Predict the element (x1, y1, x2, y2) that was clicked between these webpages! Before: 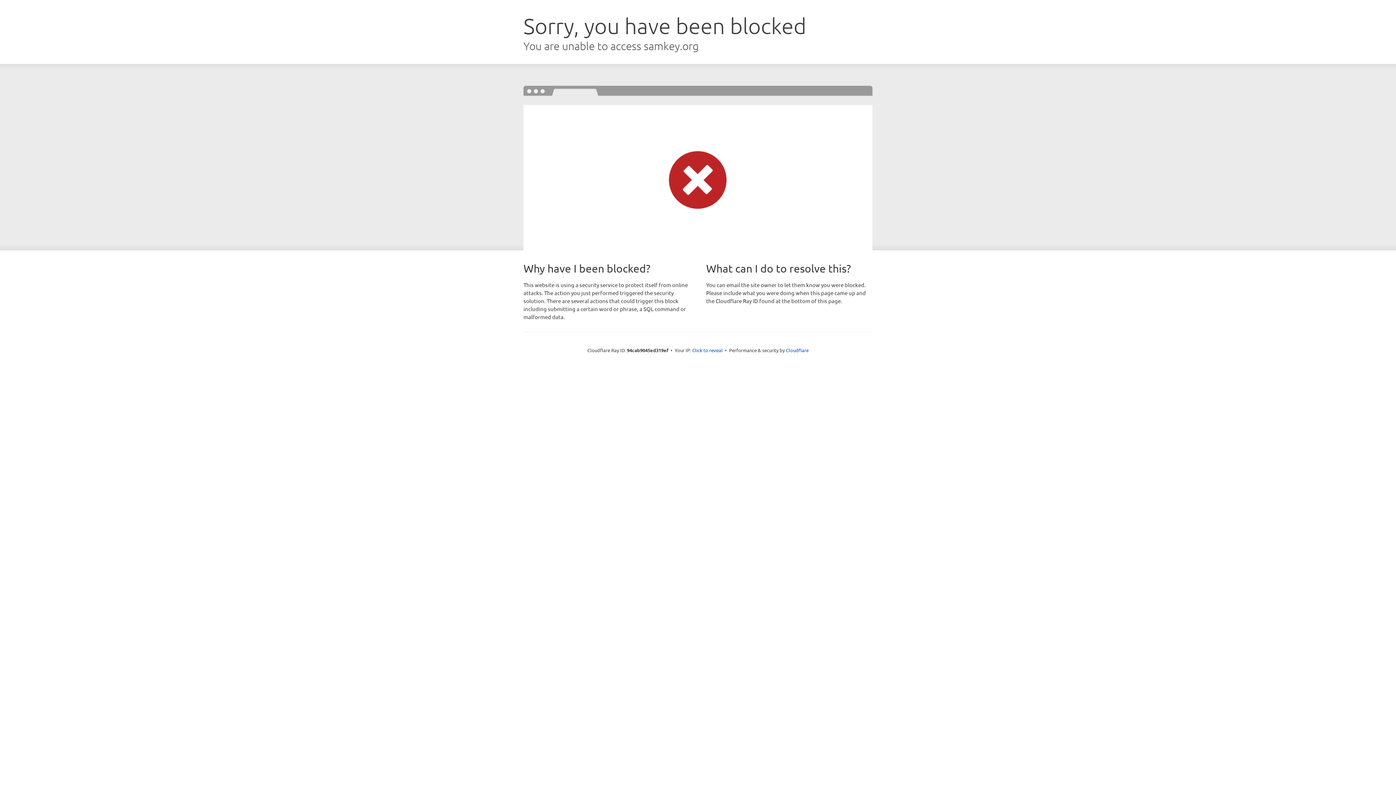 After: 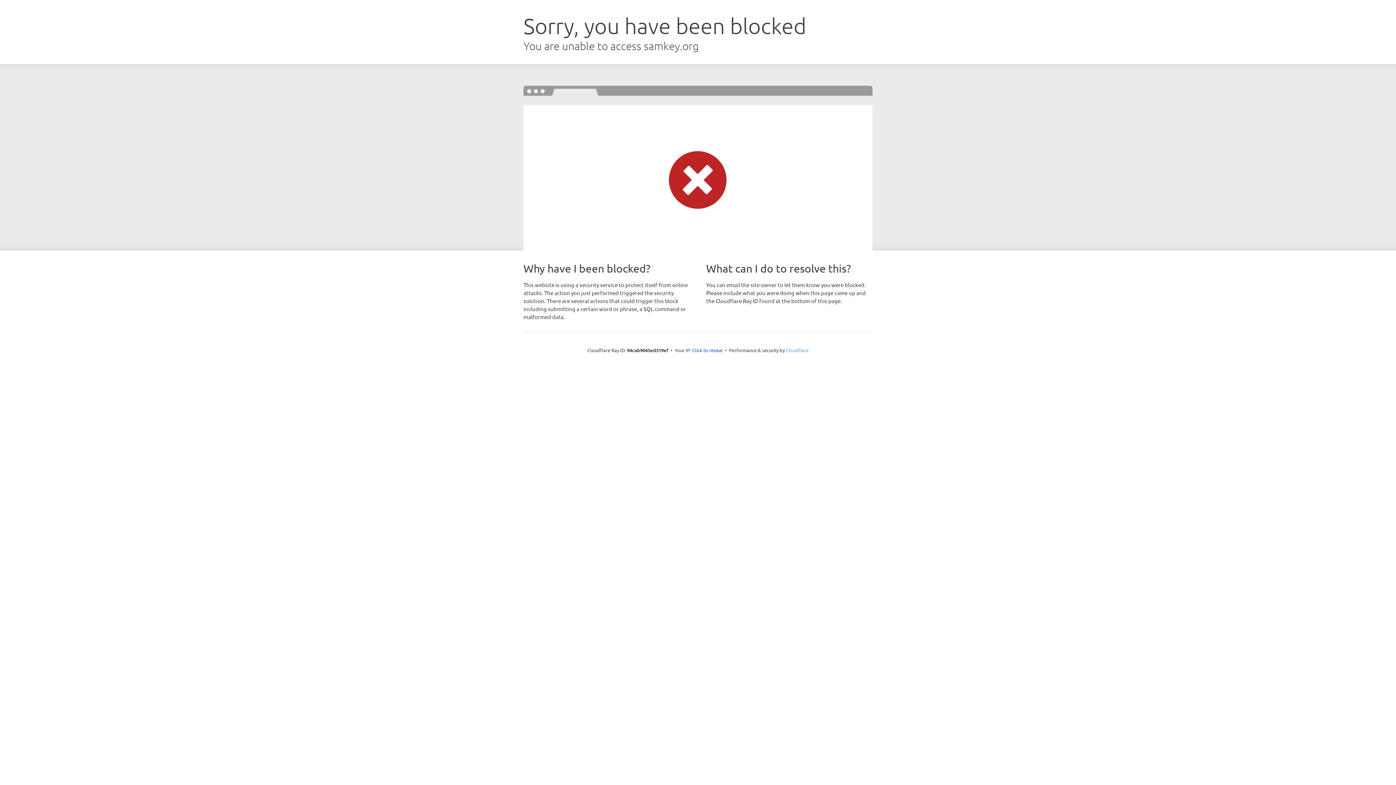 Action: bbox: (786, 347, 808, 353) label: Cloudflare